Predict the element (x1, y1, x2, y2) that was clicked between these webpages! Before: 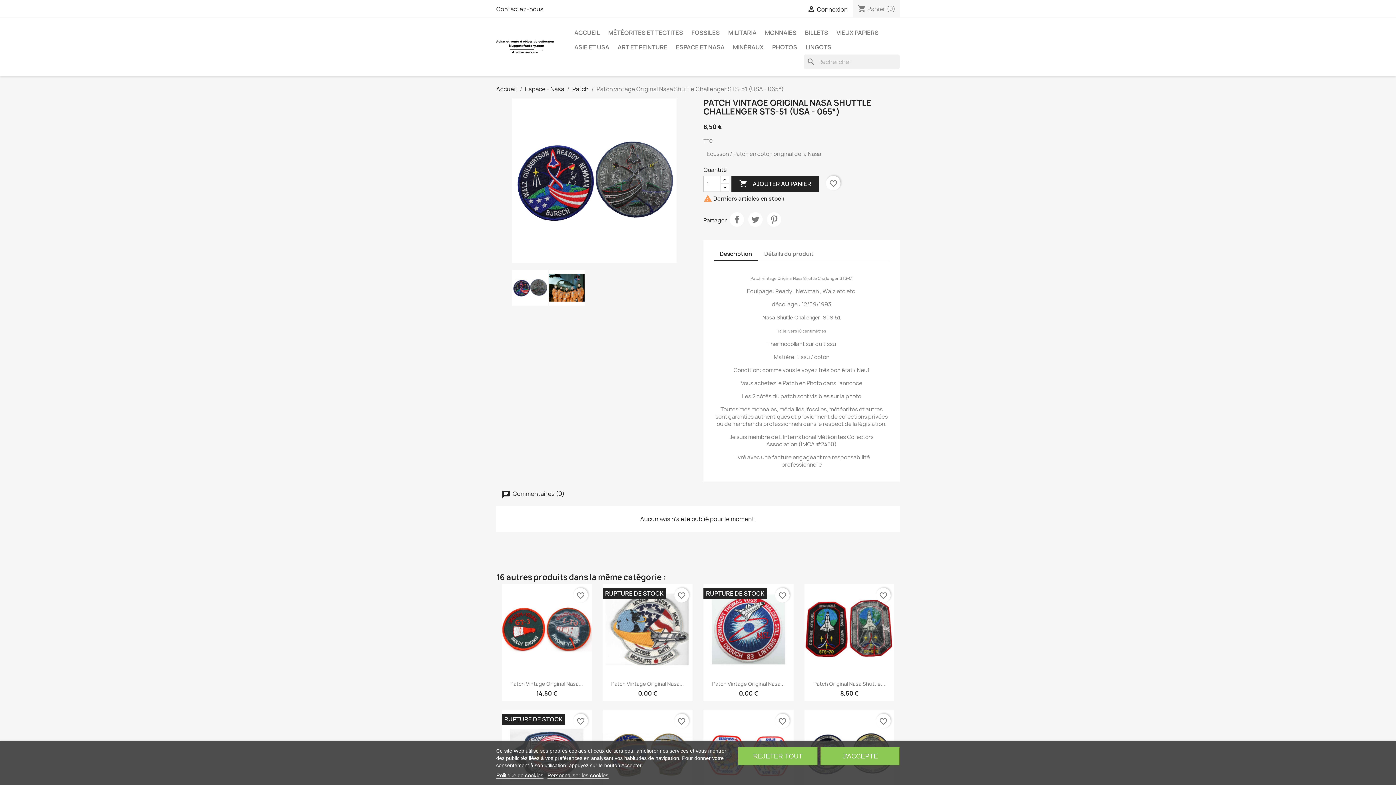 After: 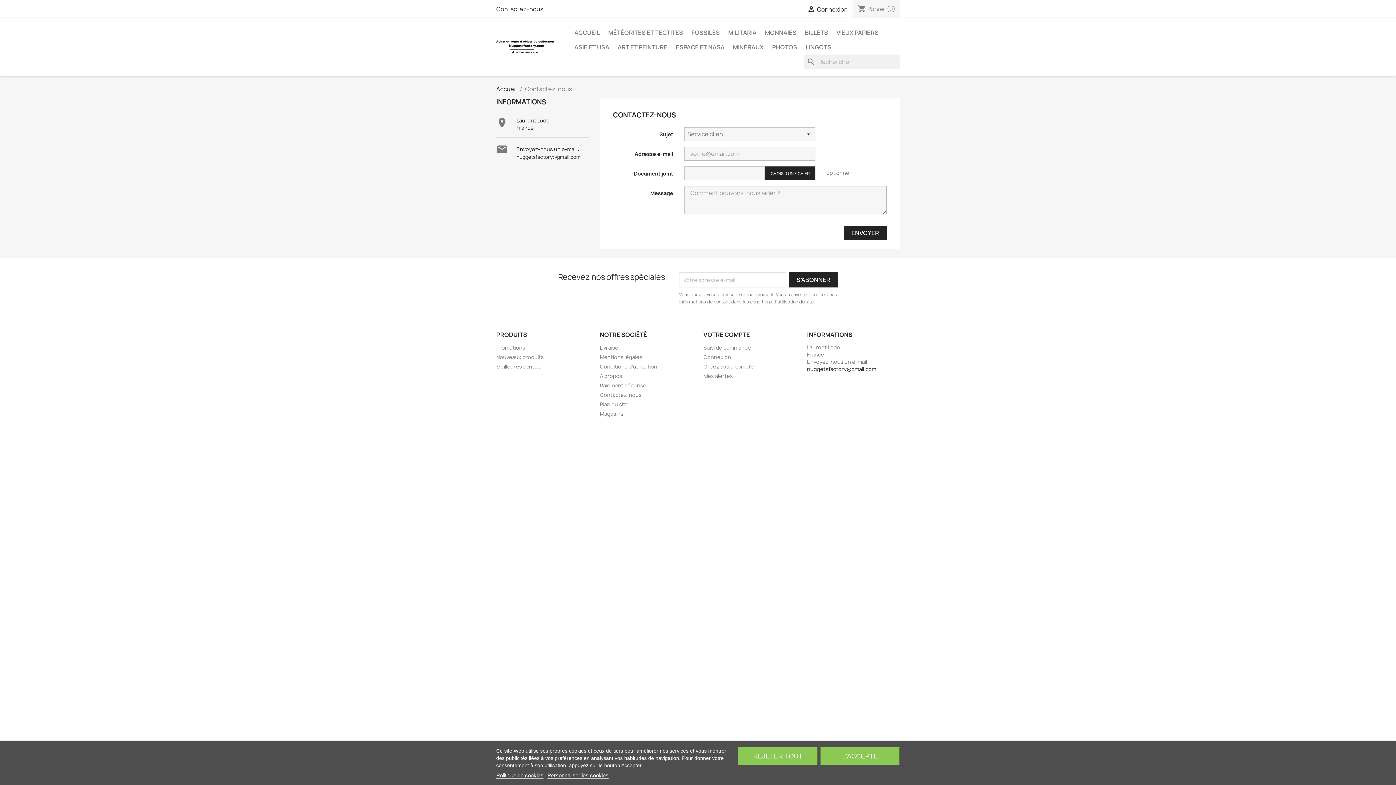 Action: label: Contactez-nous bbox: (496, 5, 543, 13)